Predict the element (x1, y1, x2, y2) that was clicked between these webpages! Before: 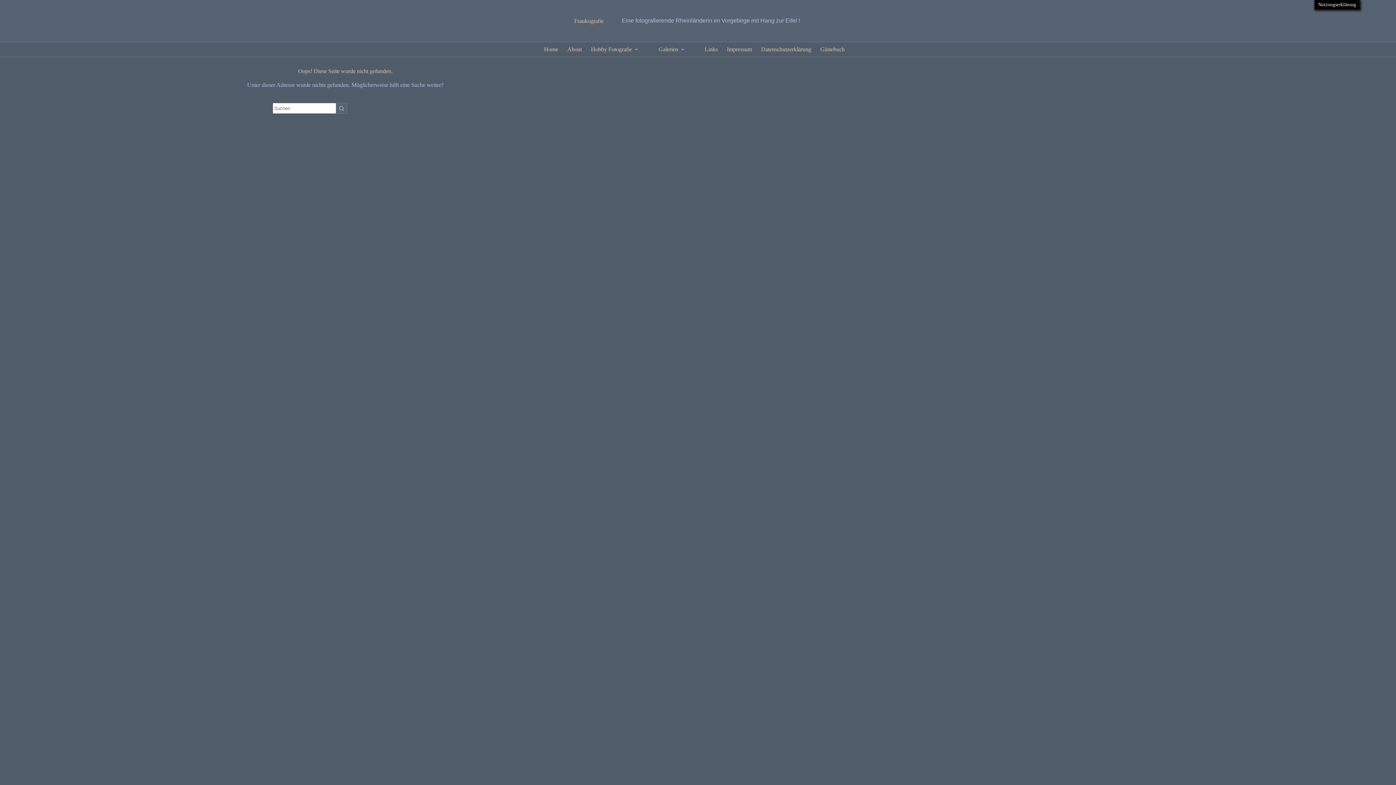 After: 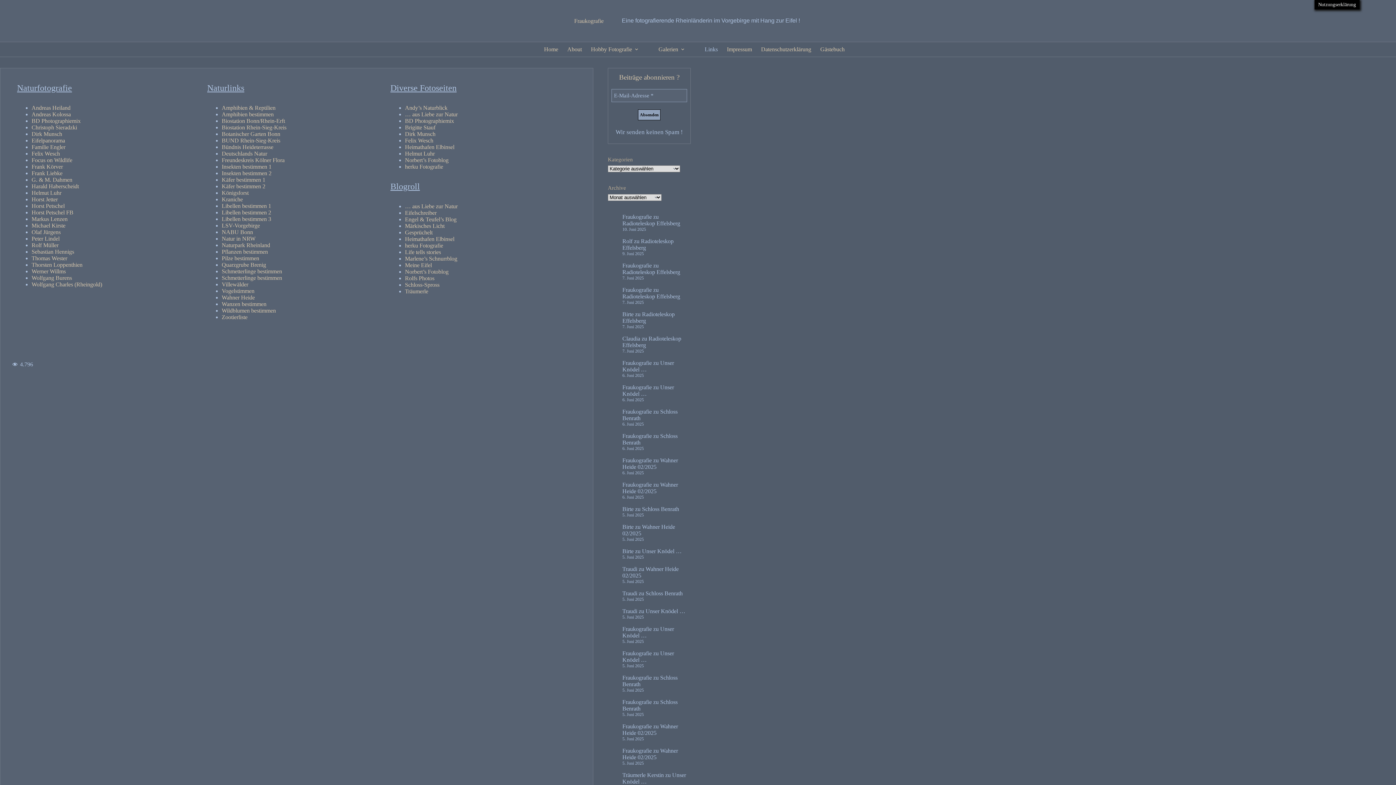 Action: label: Links bbox: (700, 47, 722, 51)